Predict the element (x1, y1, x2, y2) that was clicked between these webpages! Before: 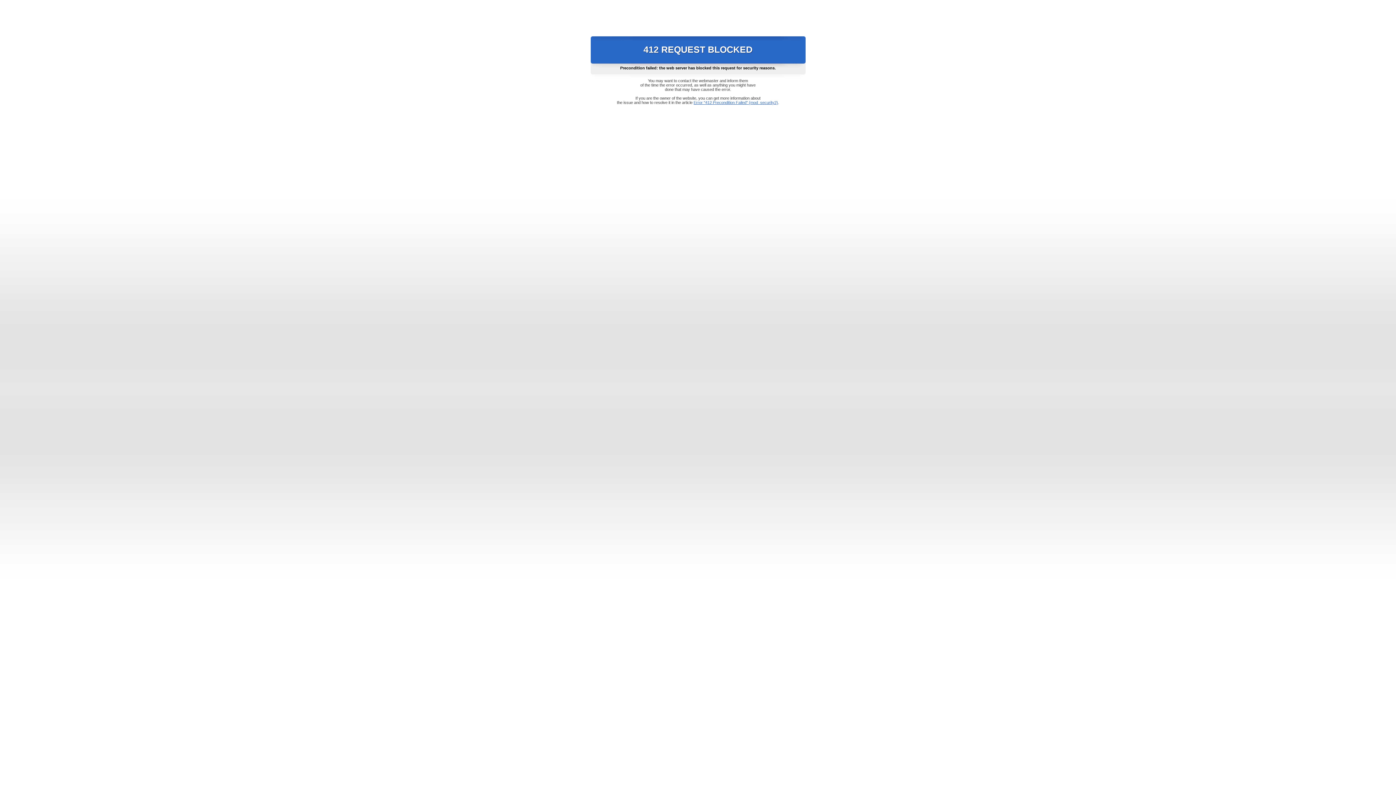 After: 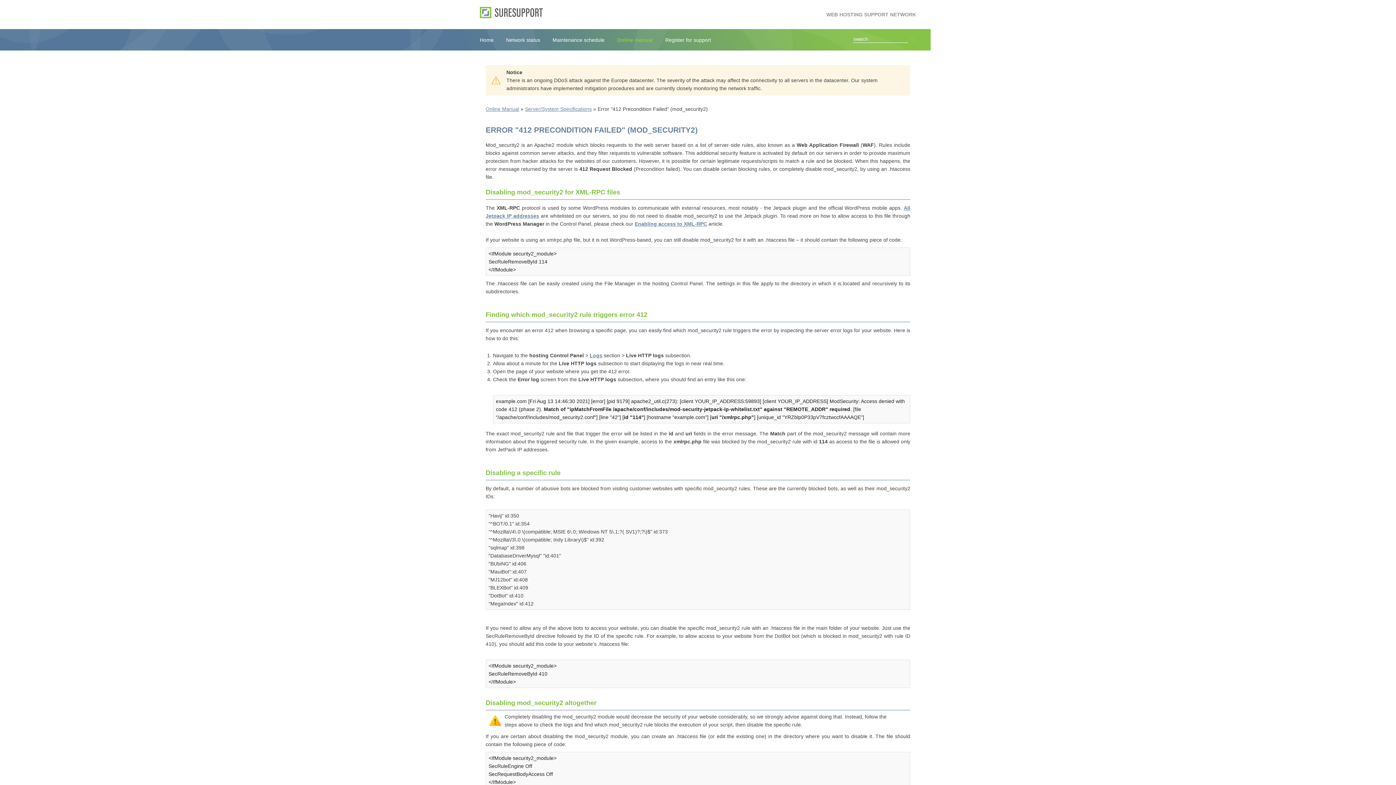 Action: label: Error "412 Precondition Failed" (mod_security2) bbox: (693, 100, 778, 104)